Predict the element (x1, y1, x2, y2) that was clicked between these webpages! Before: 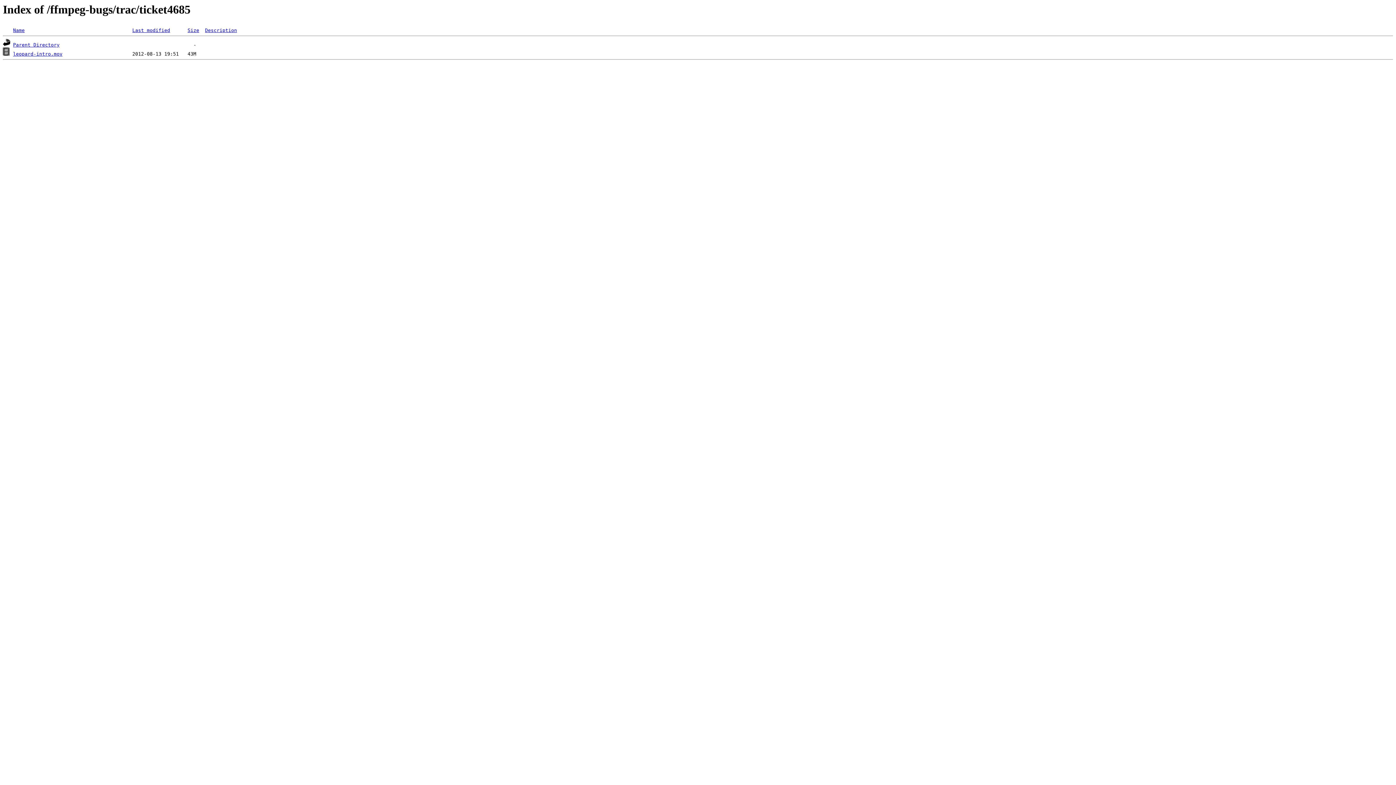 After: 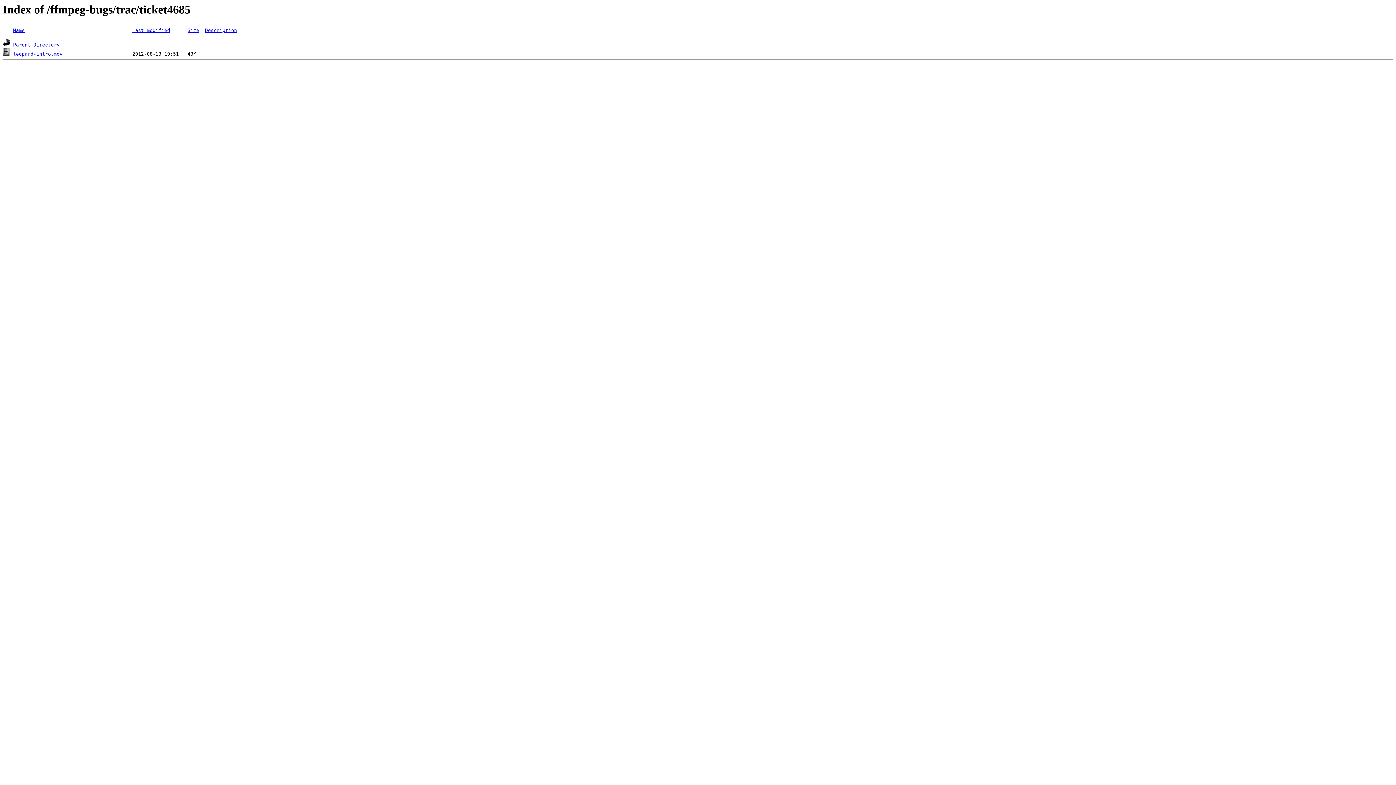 Action: label: leopard-intro.mov bbox: (13, 51, 62, 56)